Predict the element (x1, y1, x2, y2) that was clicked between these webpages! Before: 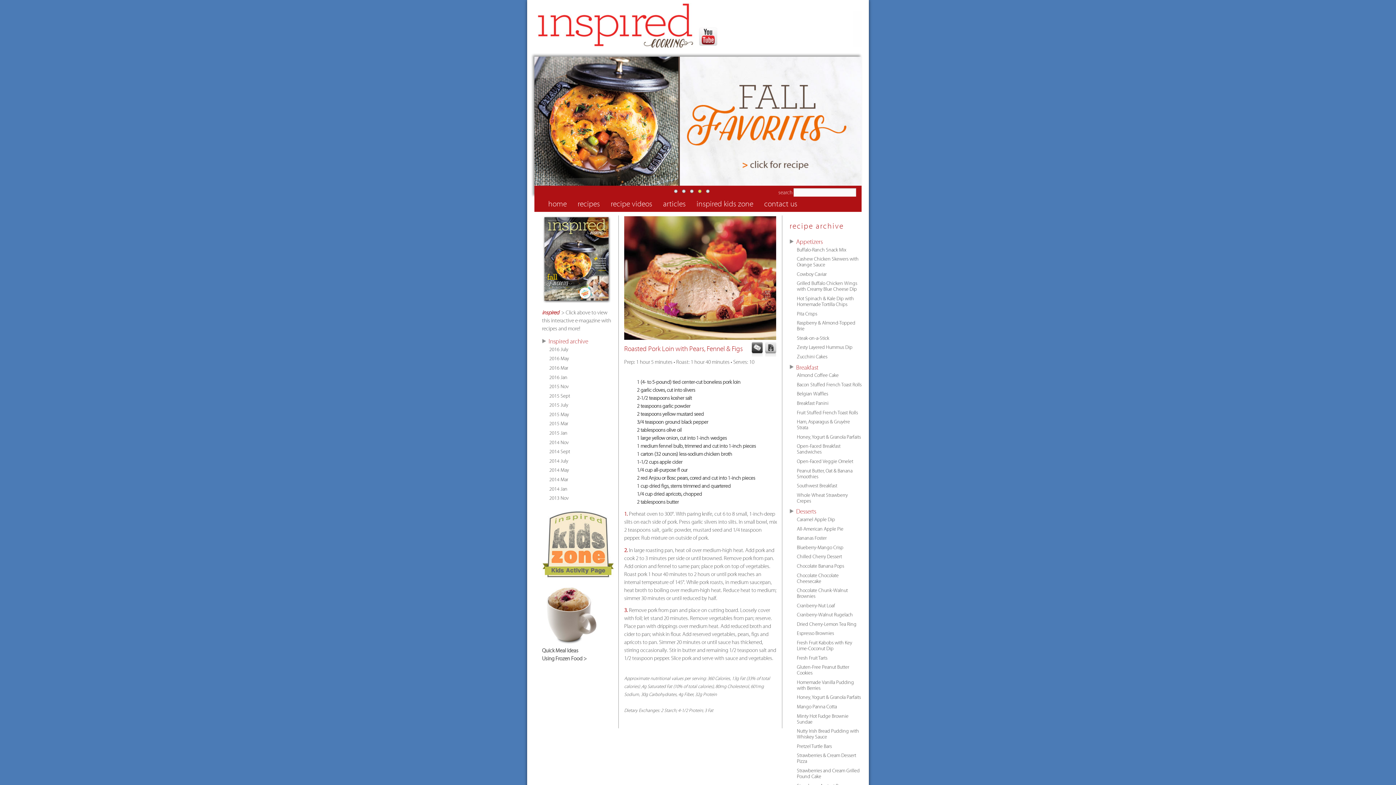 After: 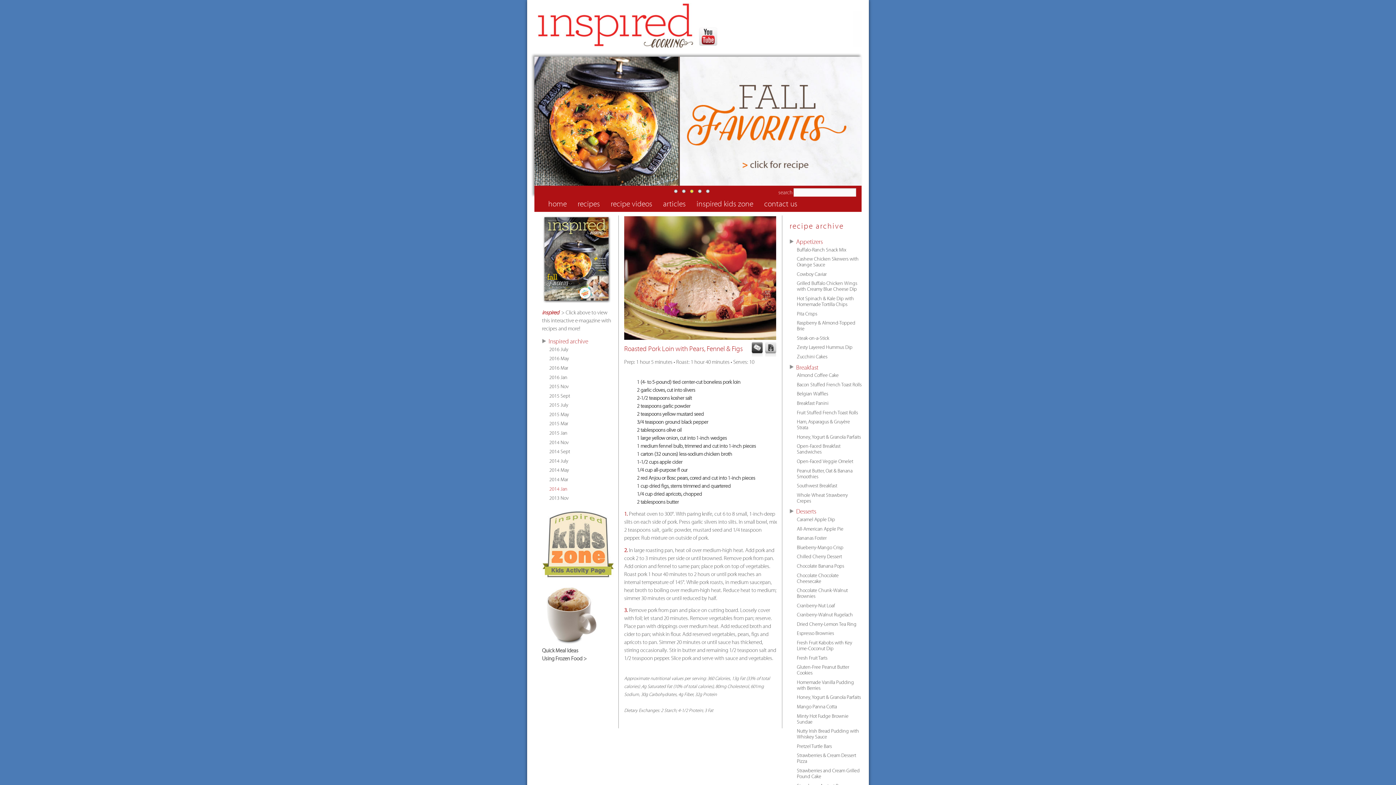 Action: bbox: (549, 484, 567, 493) label: 2014 Jan